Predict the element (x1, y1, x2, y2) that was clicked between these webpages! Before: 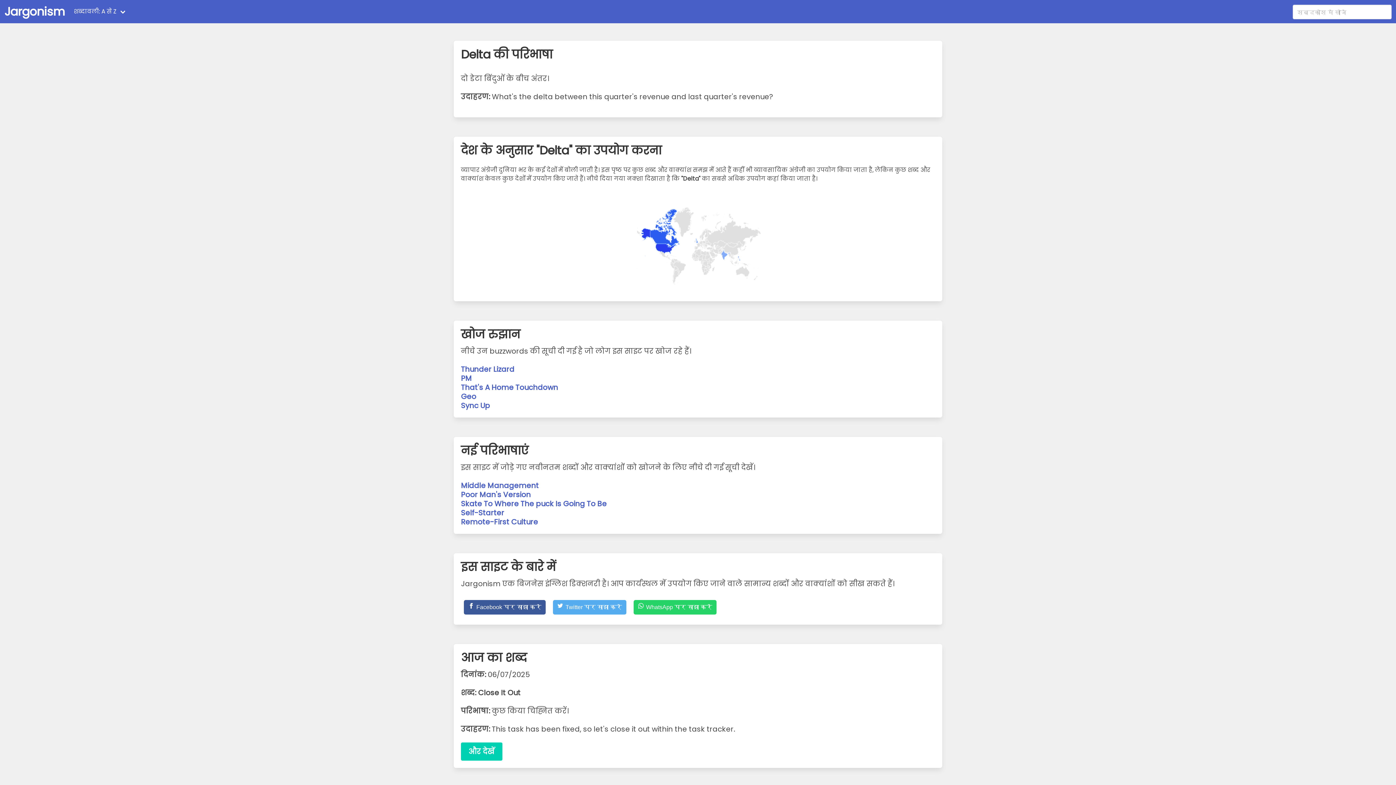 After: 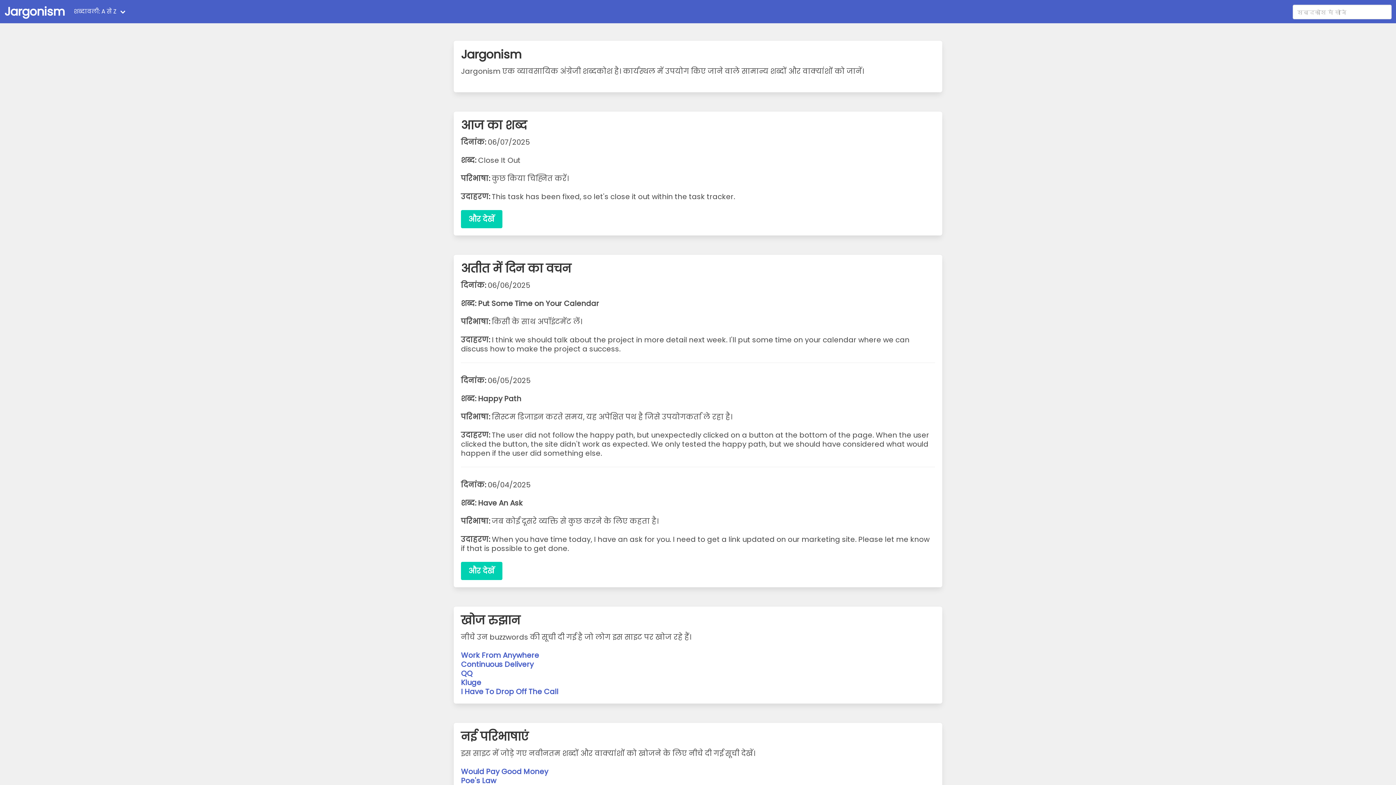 Action: bbox: (0, 0, 69, 23) label: Jargonism